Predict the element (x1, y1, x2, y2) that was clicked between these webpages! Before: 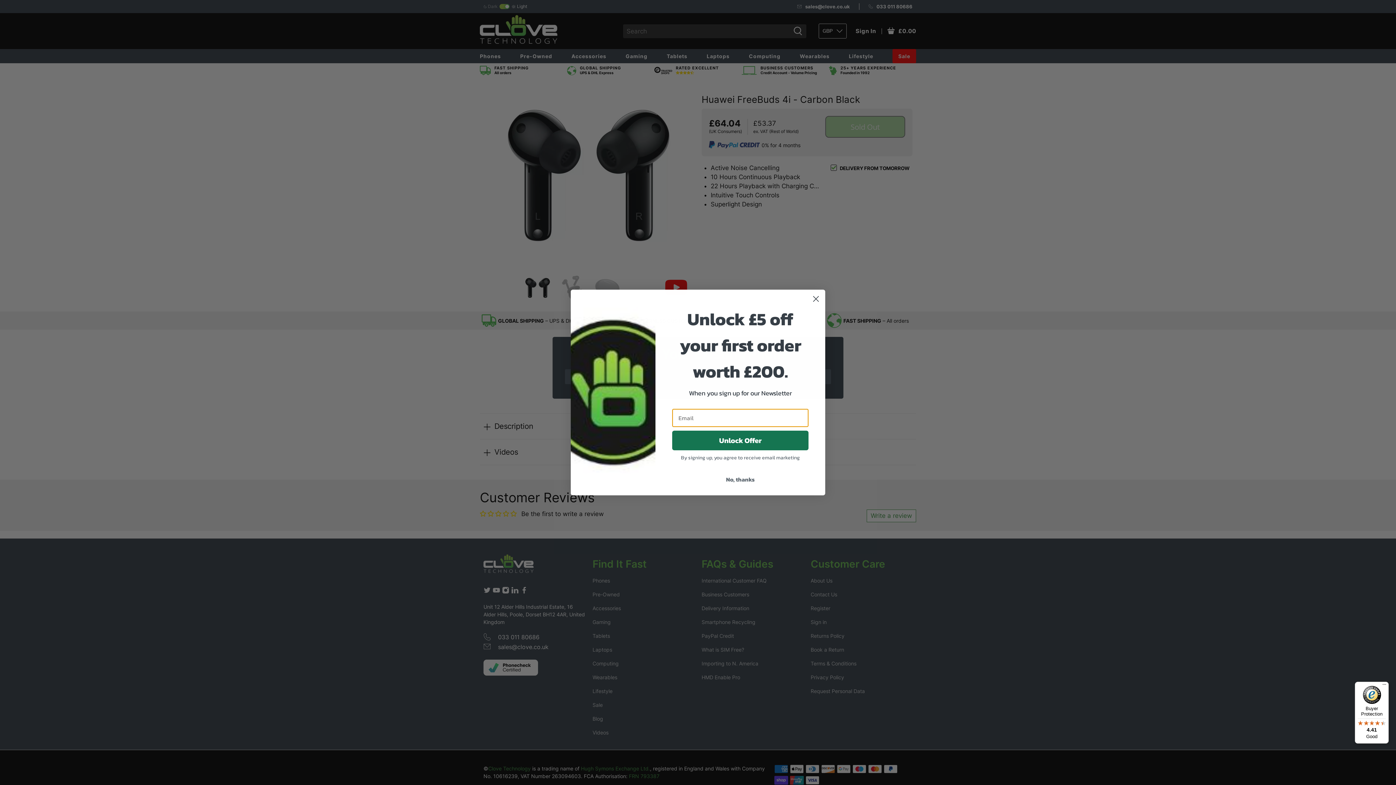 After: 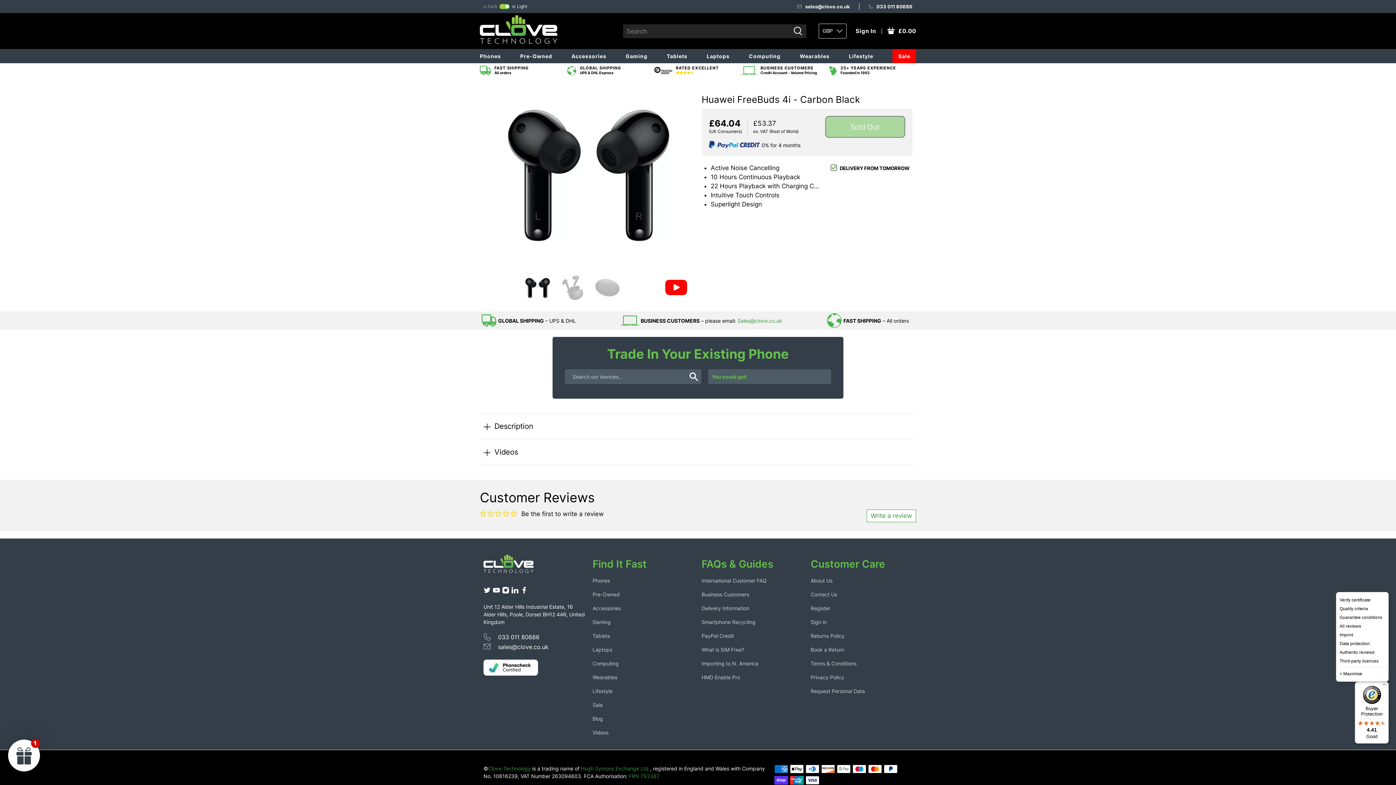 Action: label: Menu bbox: (1380, 682, 1389, 690)